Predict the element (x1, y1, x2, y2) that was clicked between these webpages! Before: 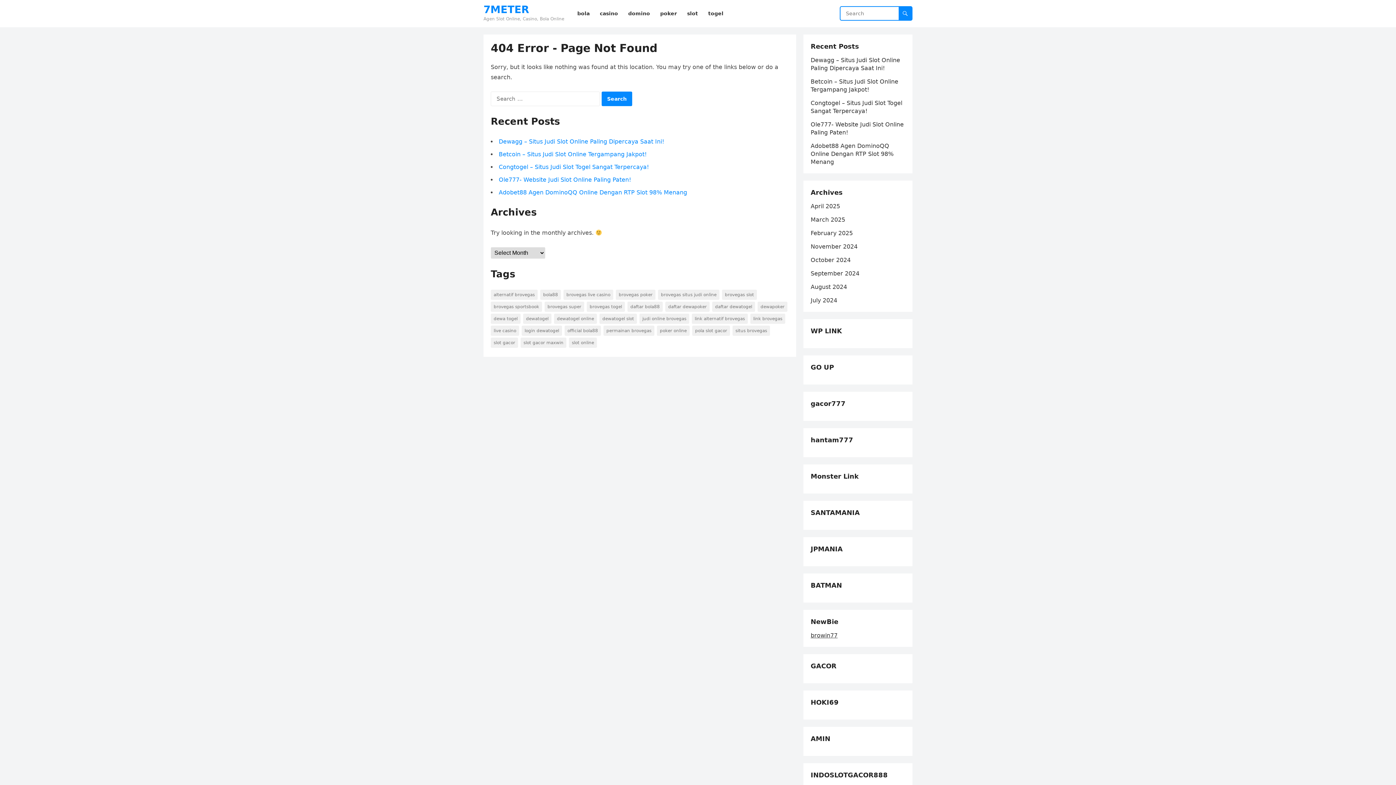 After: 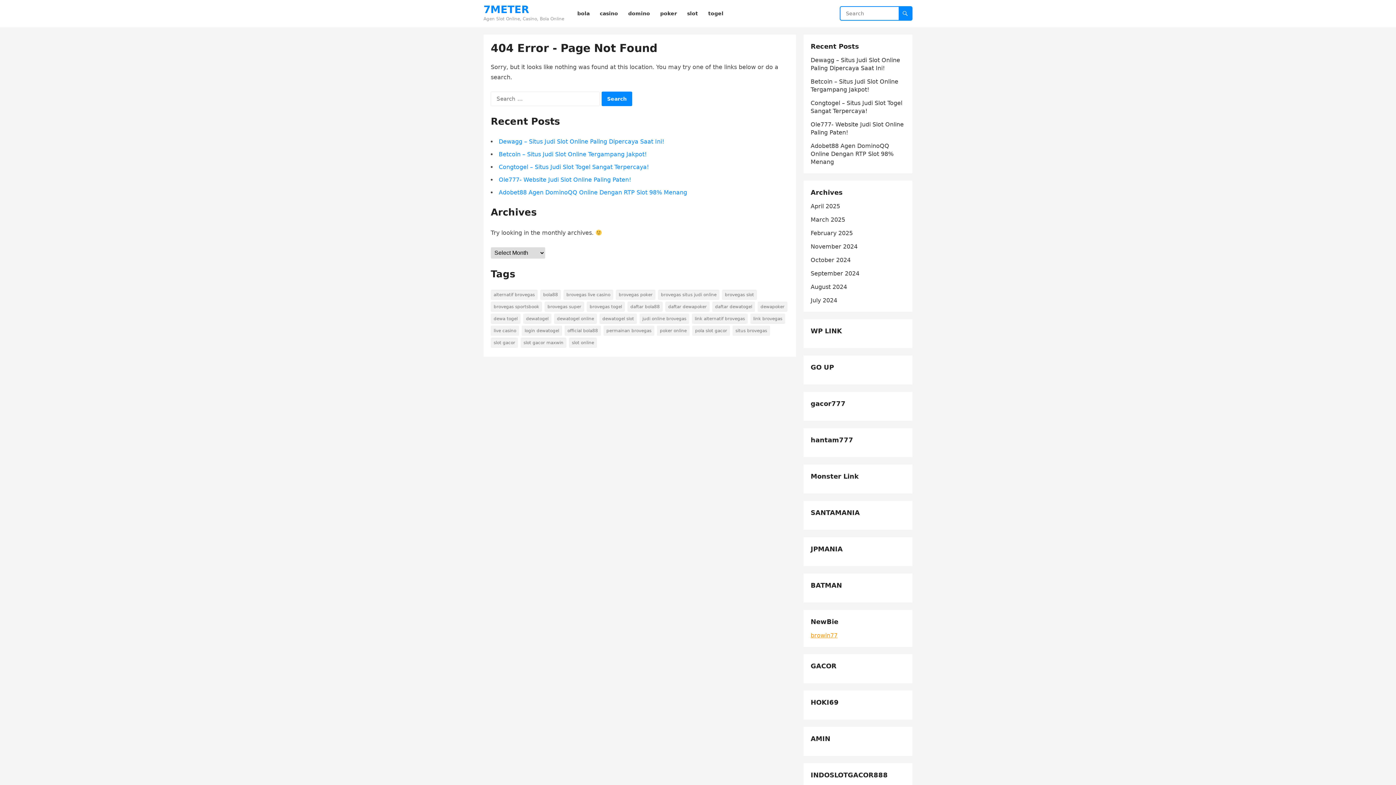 Action: label: browin77 bbox: (810, 632, 837, 639)